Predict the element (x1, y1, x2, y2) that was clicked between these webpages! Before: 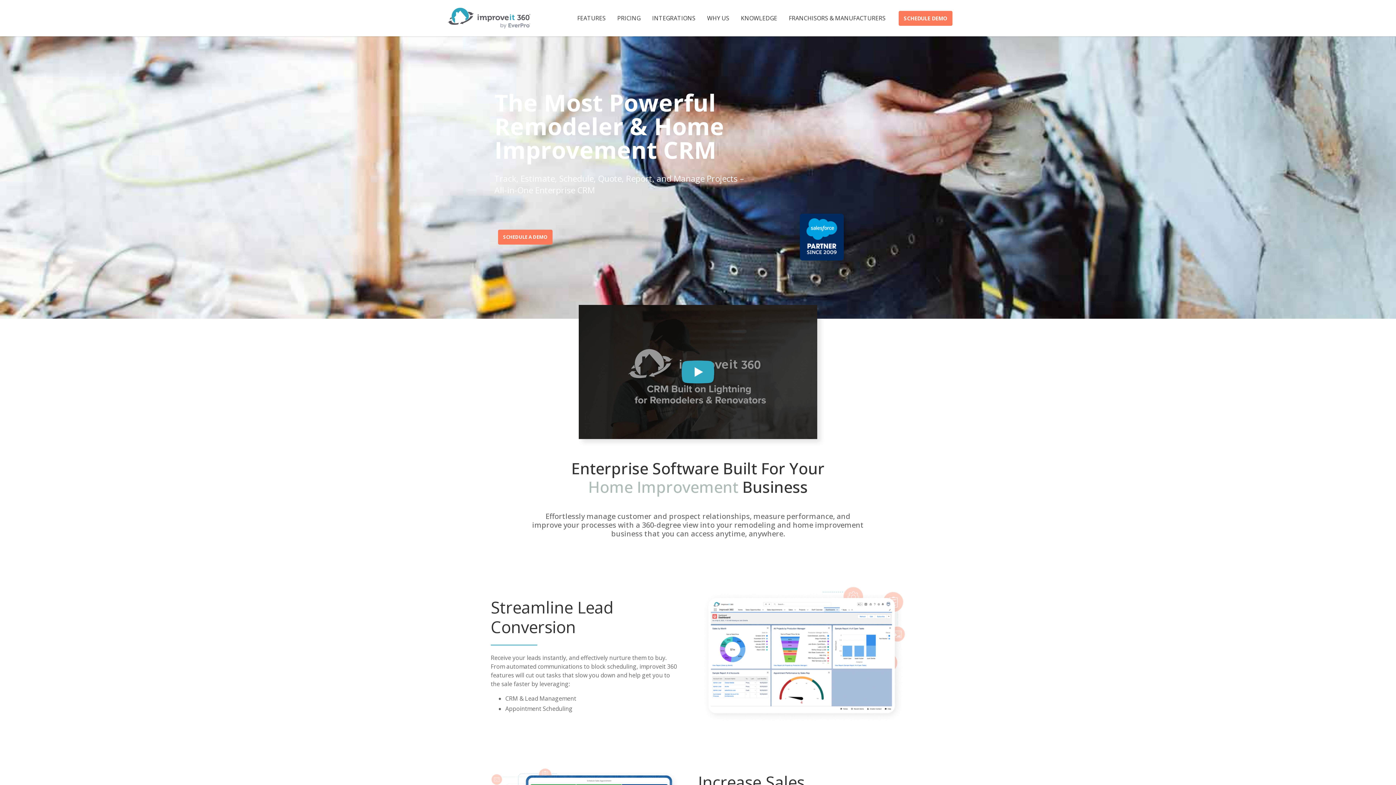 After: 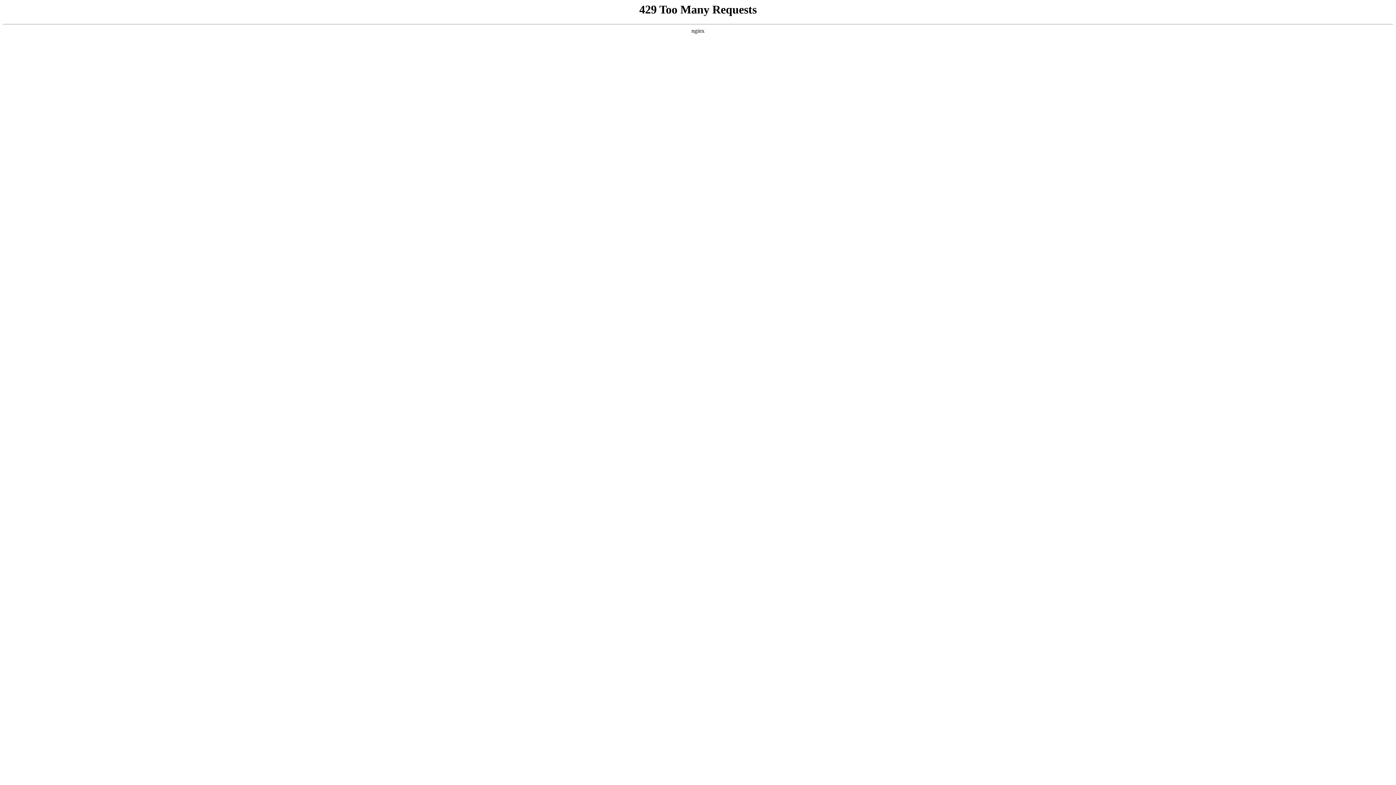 Action: bbox: (571, 3, 611, 32) label: FEATURES